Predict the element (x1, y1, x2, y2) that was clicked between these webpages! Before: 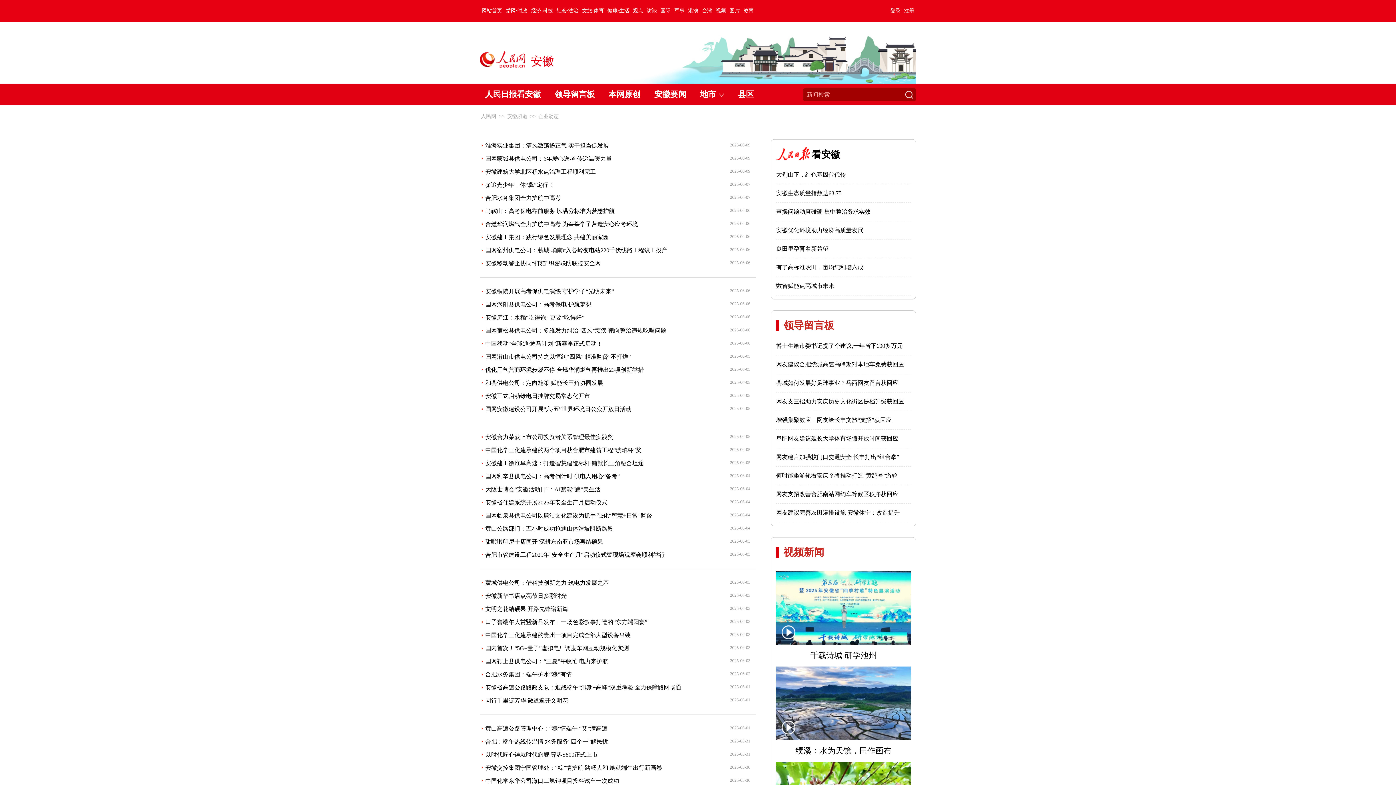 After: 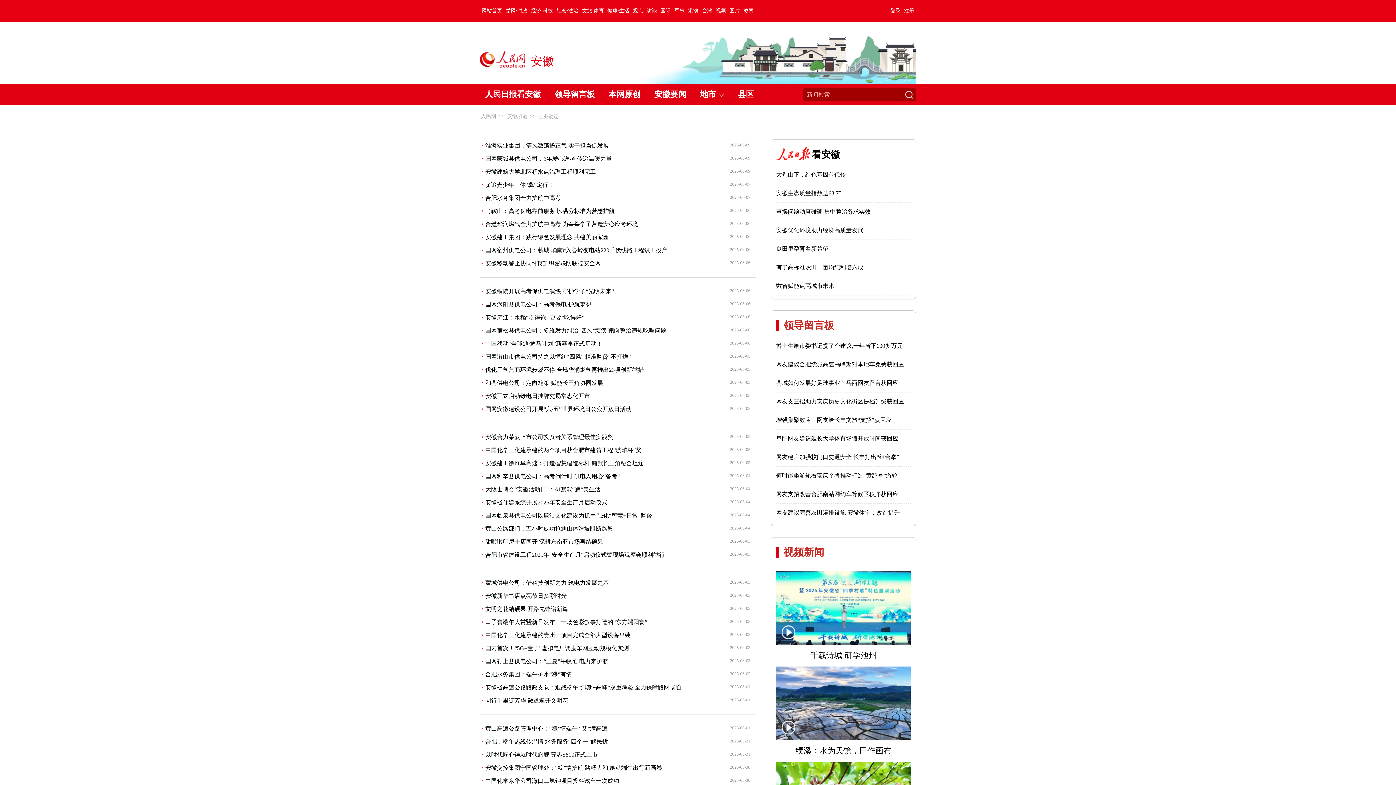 Action: label: 经济·科技 bbox: (529, 8, 554, 13)